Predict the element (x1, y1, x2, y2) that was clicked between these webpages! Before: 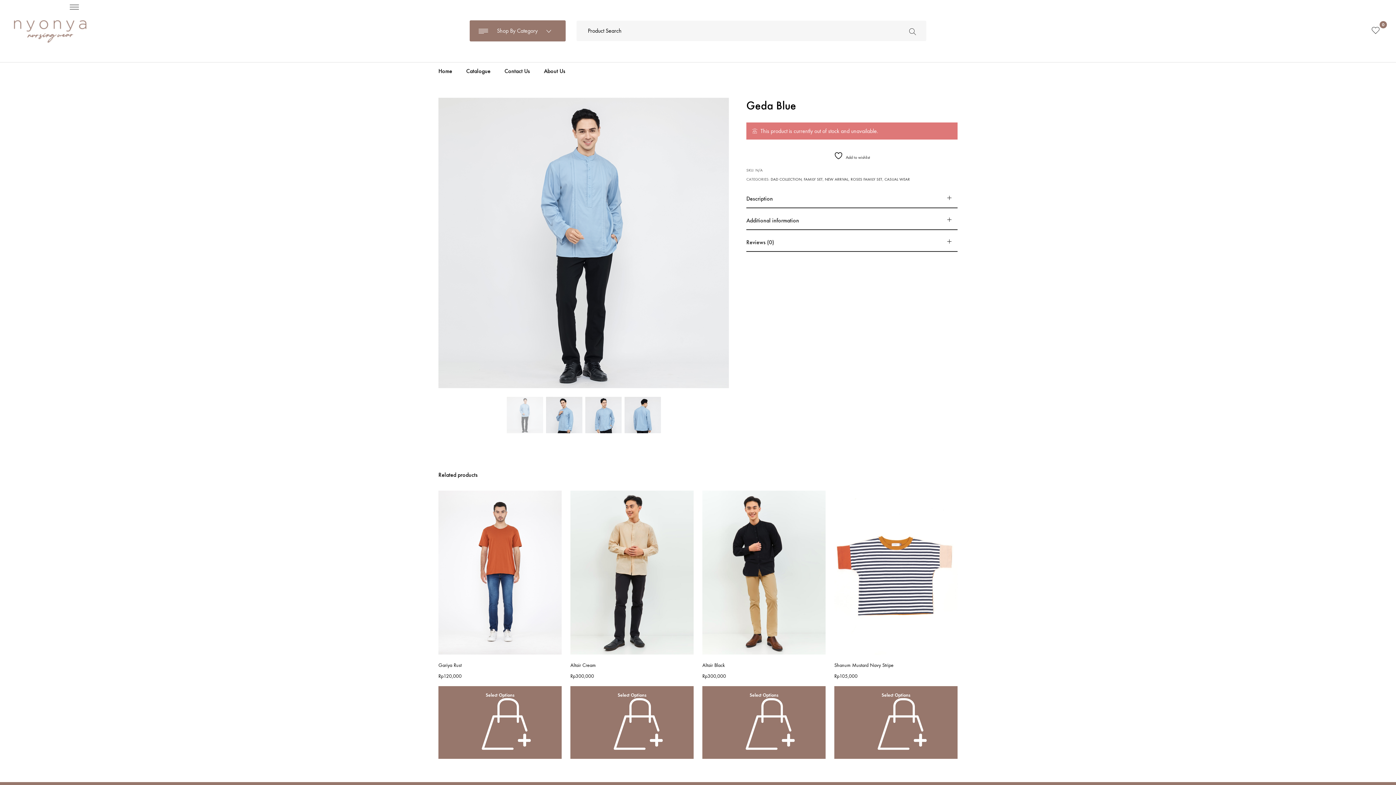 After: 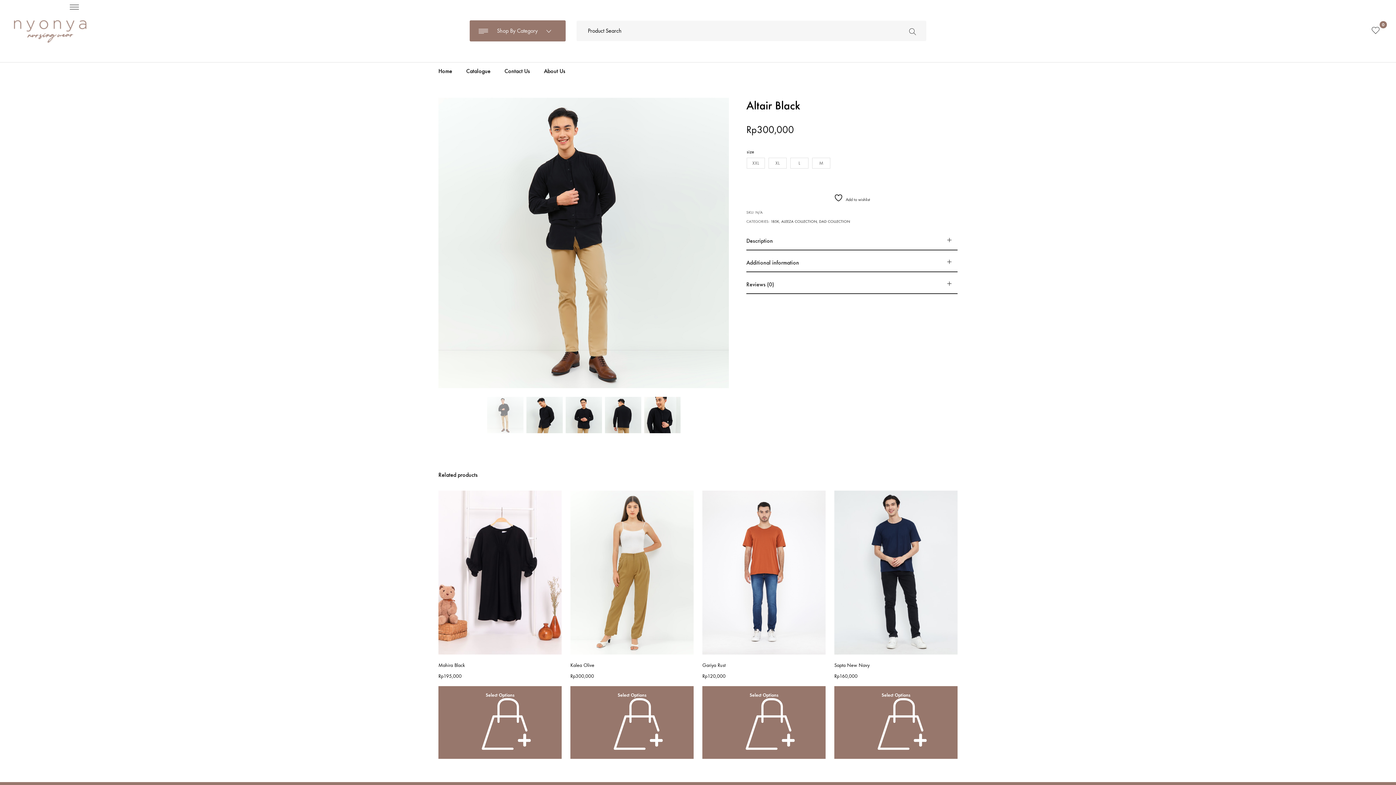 Action: label: Select options for “Altair Black” bbox: (702, 686, 825, 759)